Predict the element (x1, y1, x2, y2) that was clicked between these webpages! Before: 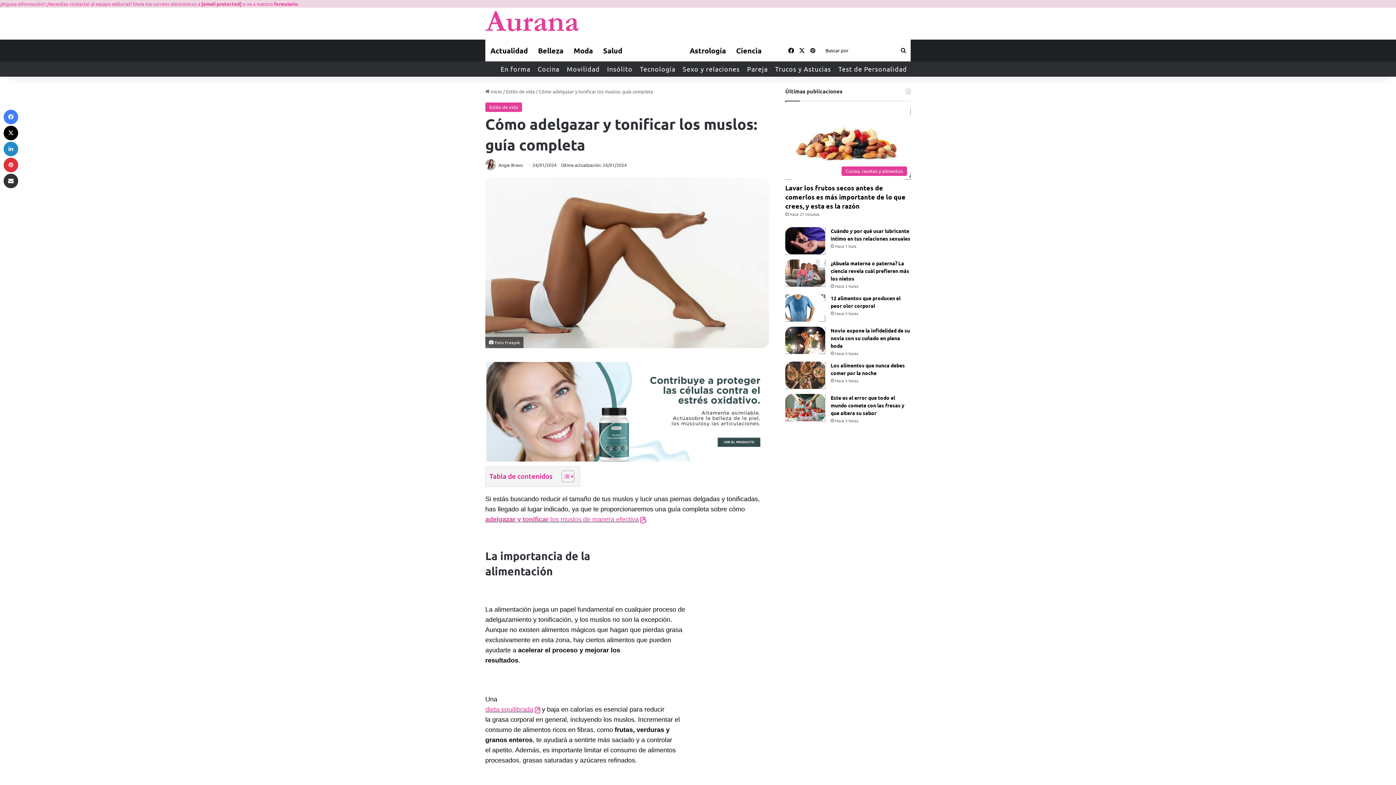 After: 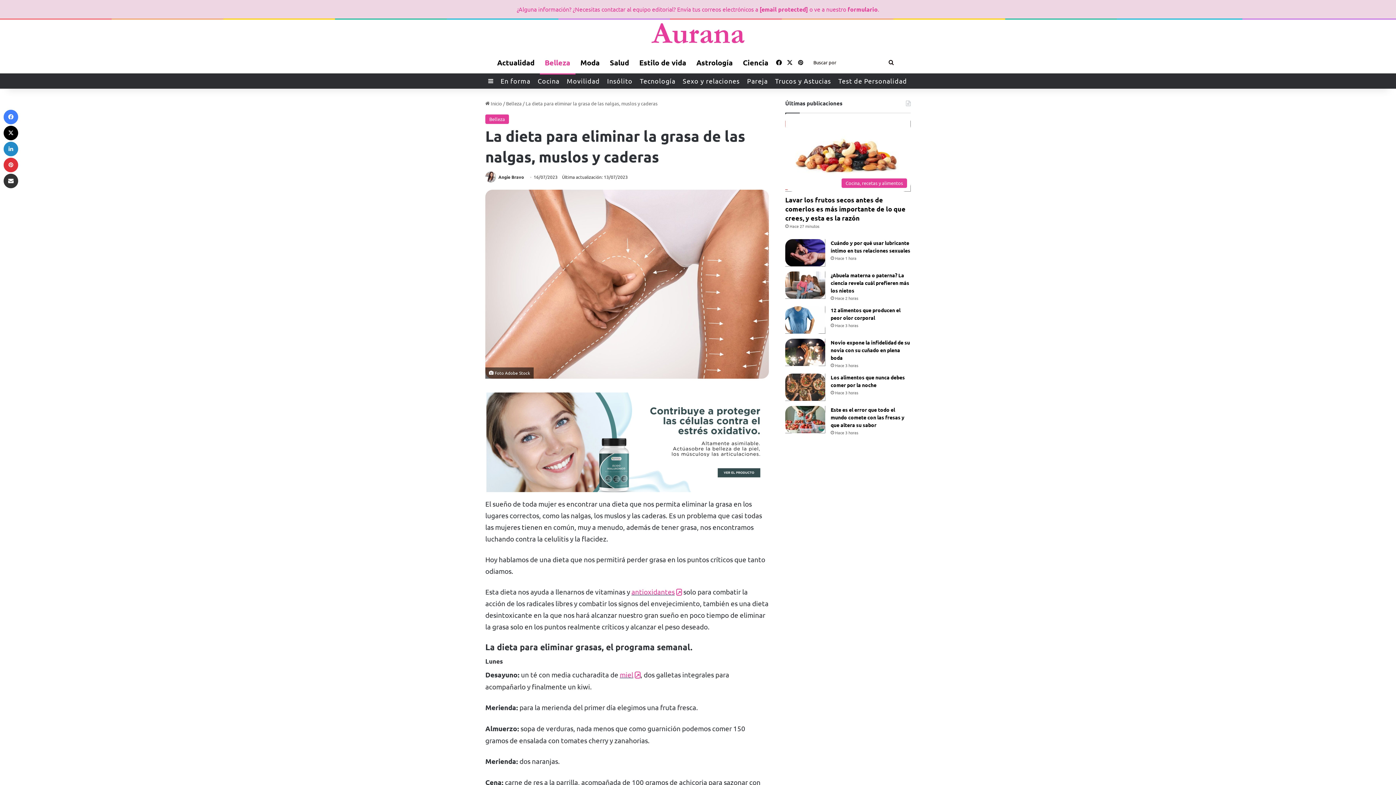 Action: label: adelgazar y tonificar los muslos de manera efectiva bbox: (485, 516, 645, 523)